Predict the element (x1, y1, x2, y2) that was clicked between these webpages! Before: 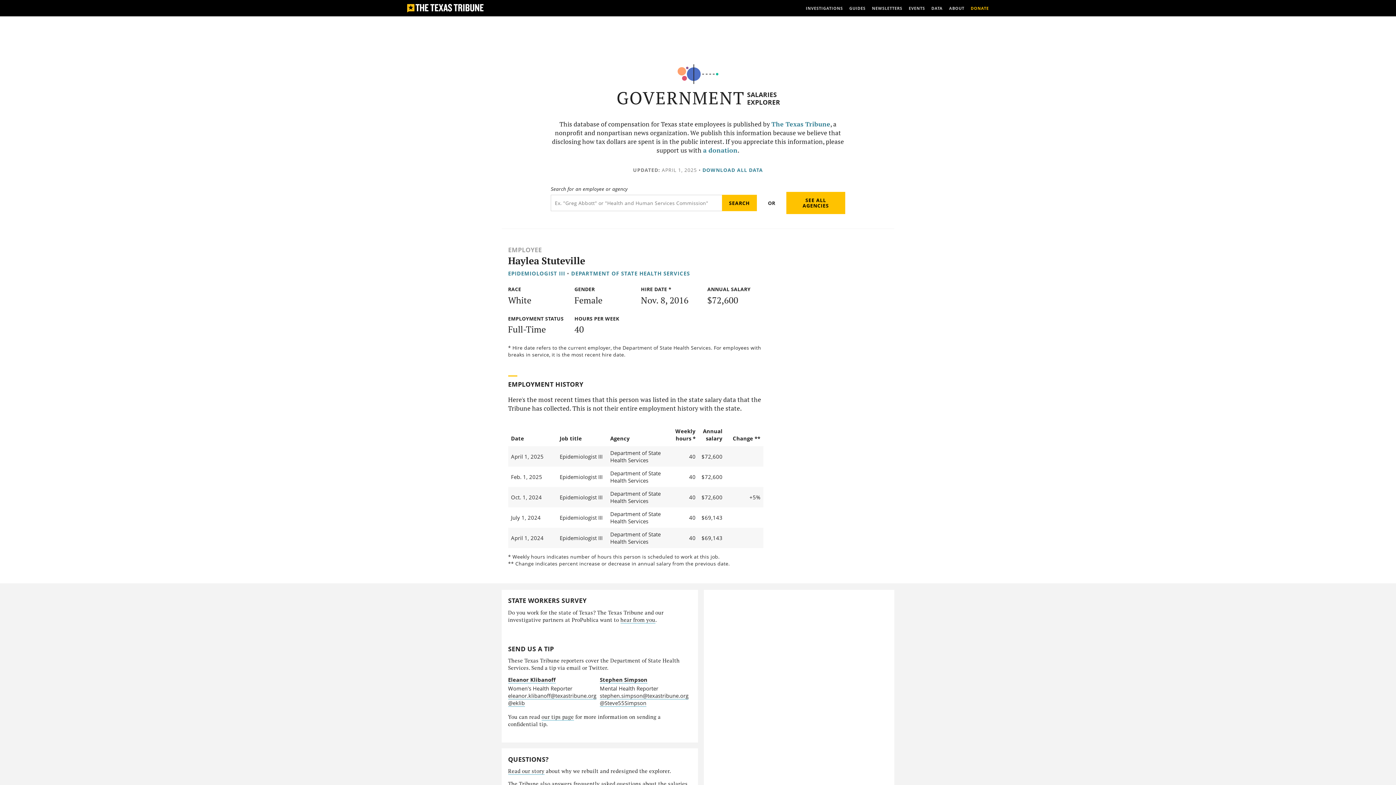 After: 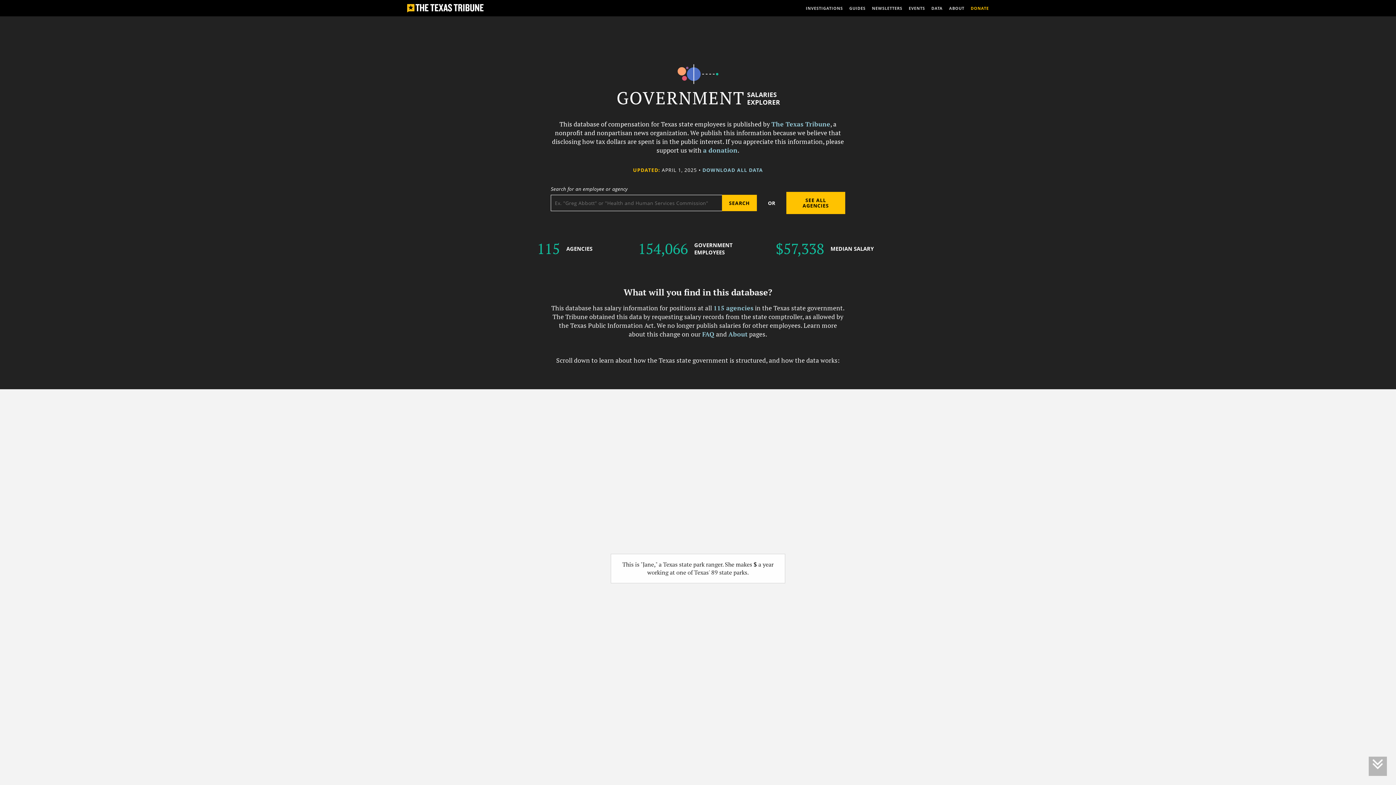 Action: label: GOVERNMENT bbox: (616, 88, 745, 108)